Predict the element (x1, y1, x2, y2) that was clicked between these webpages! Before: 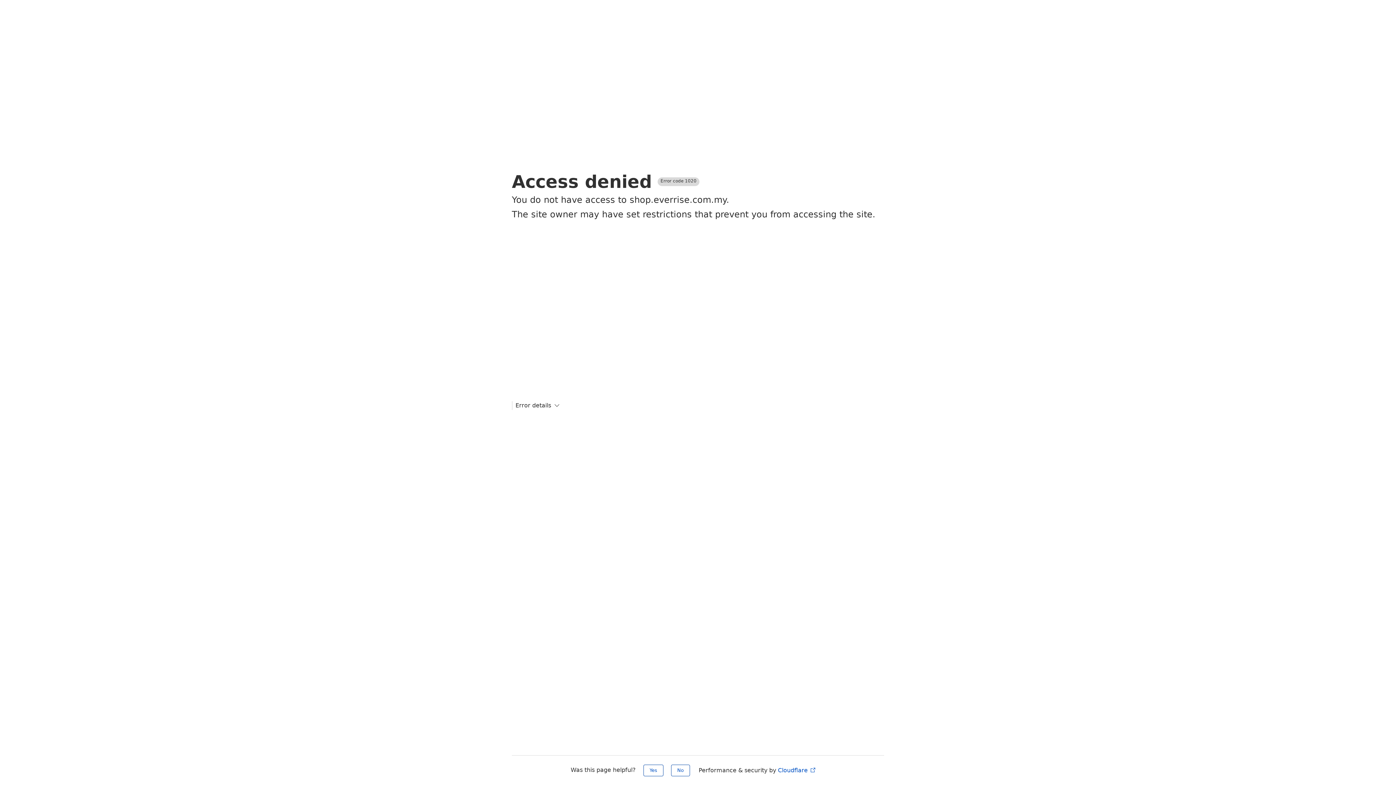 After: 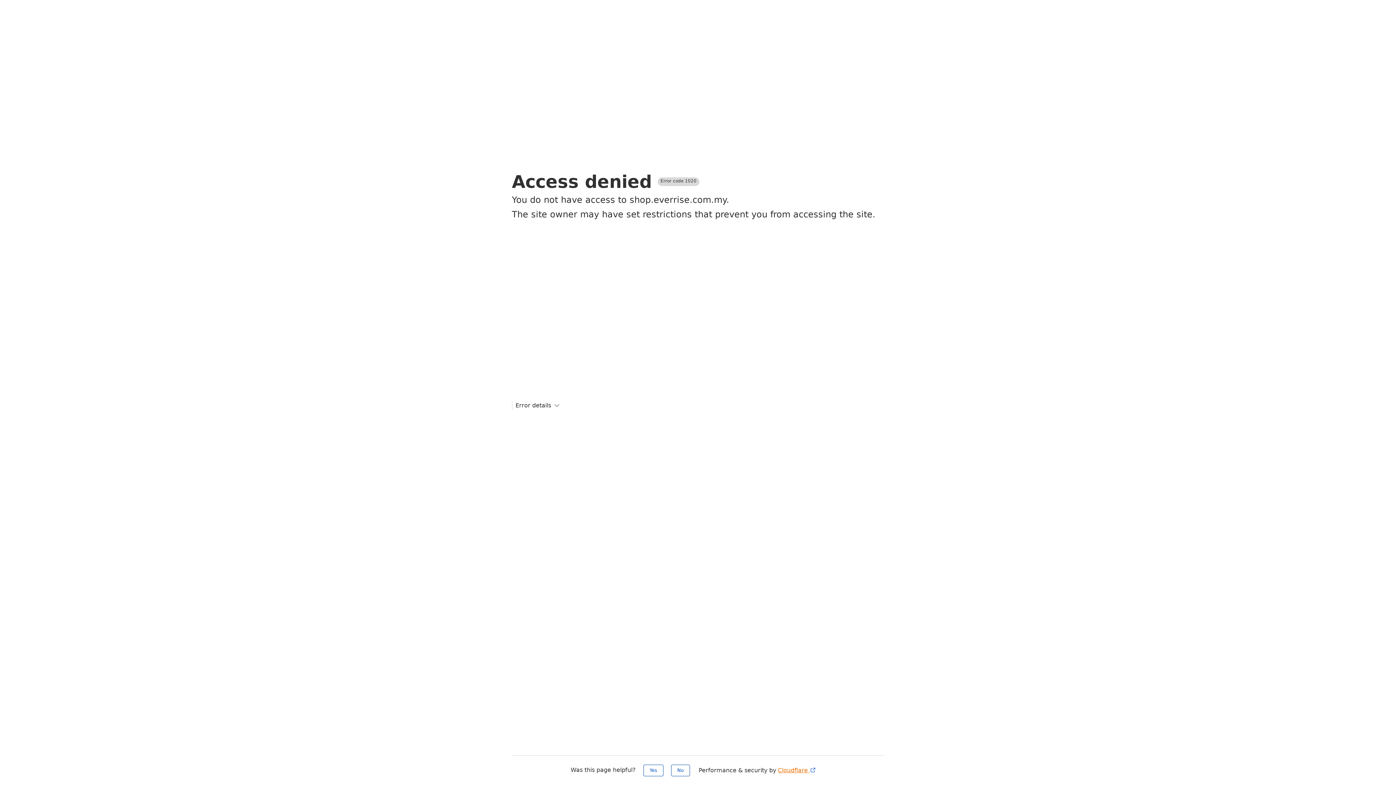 Action: label: Cloudflare  bbox: (778, 767, 816, 774)